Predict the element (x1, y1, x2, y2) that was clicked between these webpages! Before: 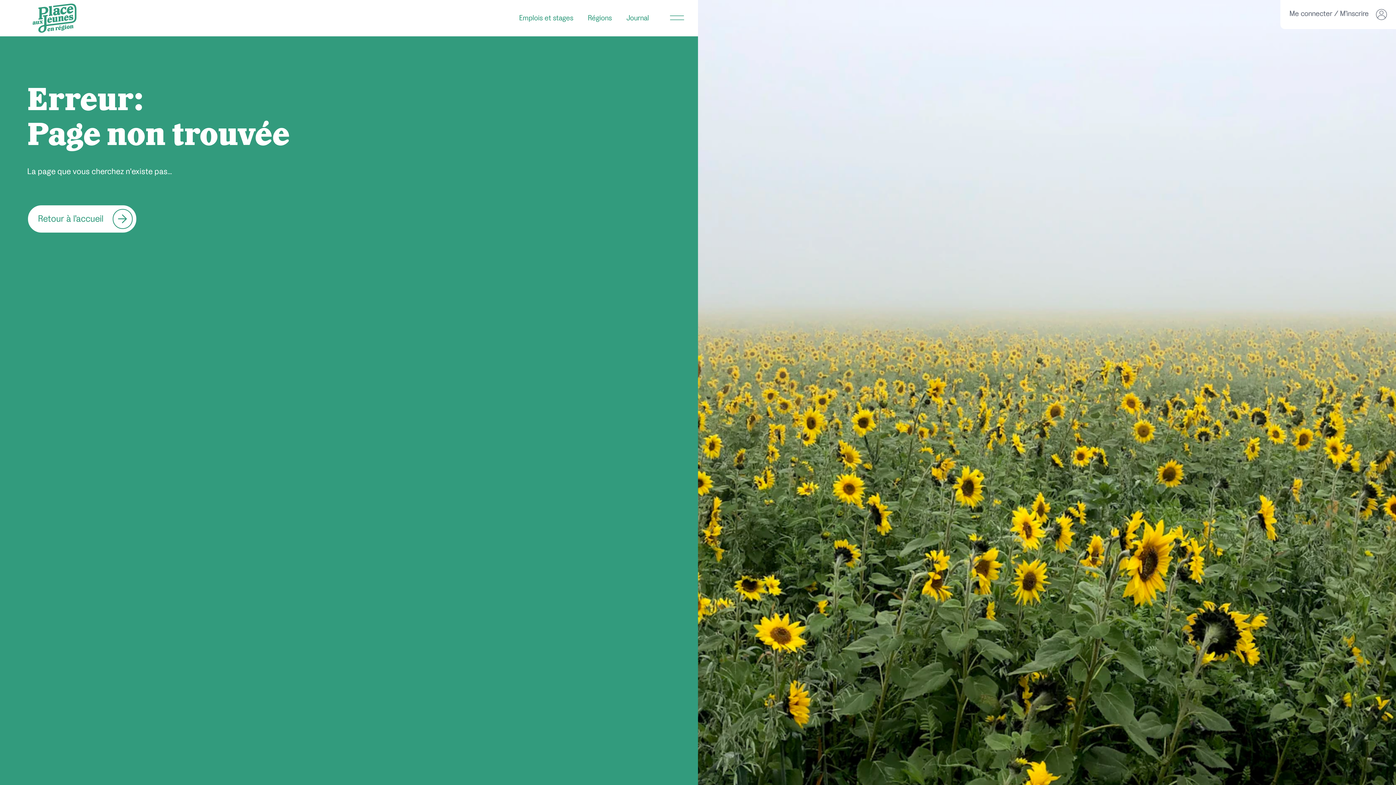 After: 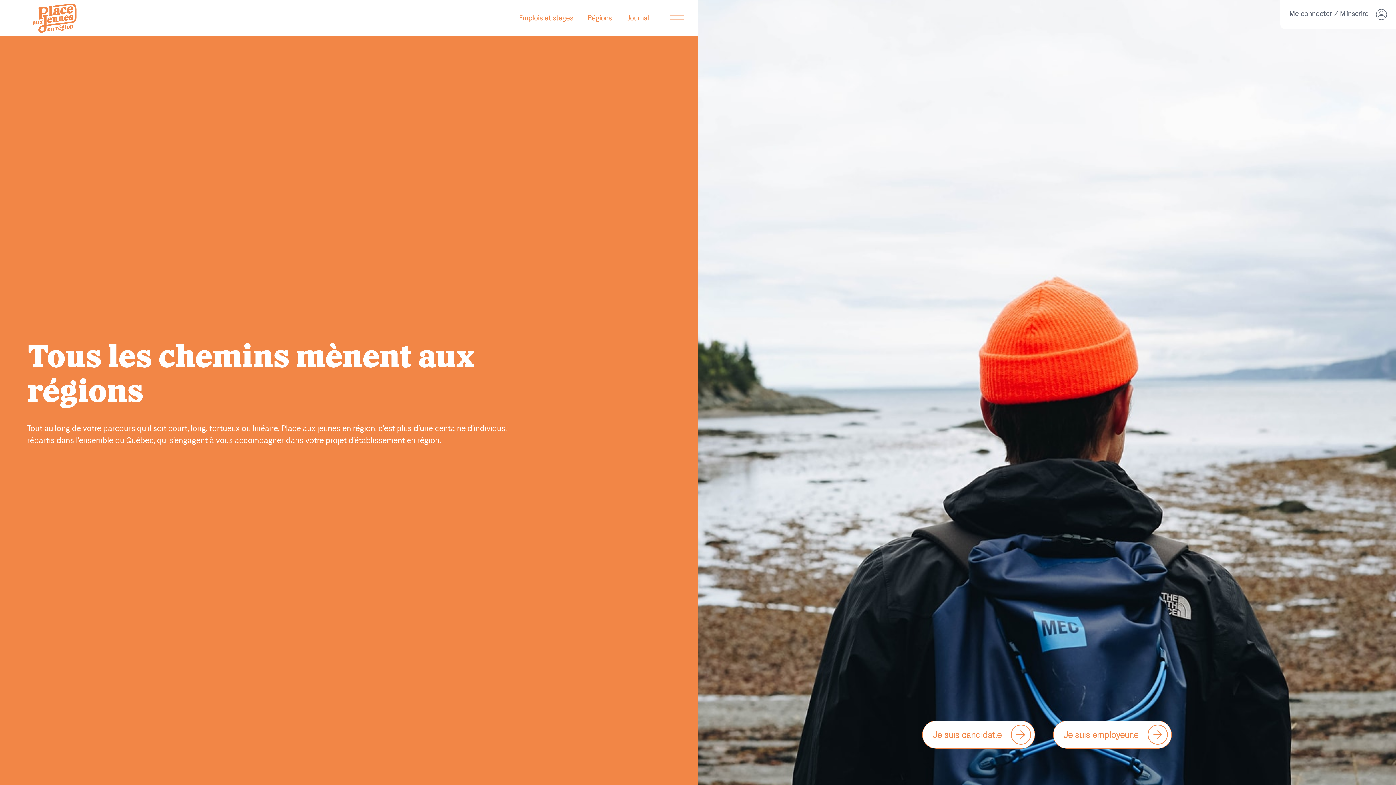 Action: label: Retour à l'accueil bbox: (27, 204, 136, 233)